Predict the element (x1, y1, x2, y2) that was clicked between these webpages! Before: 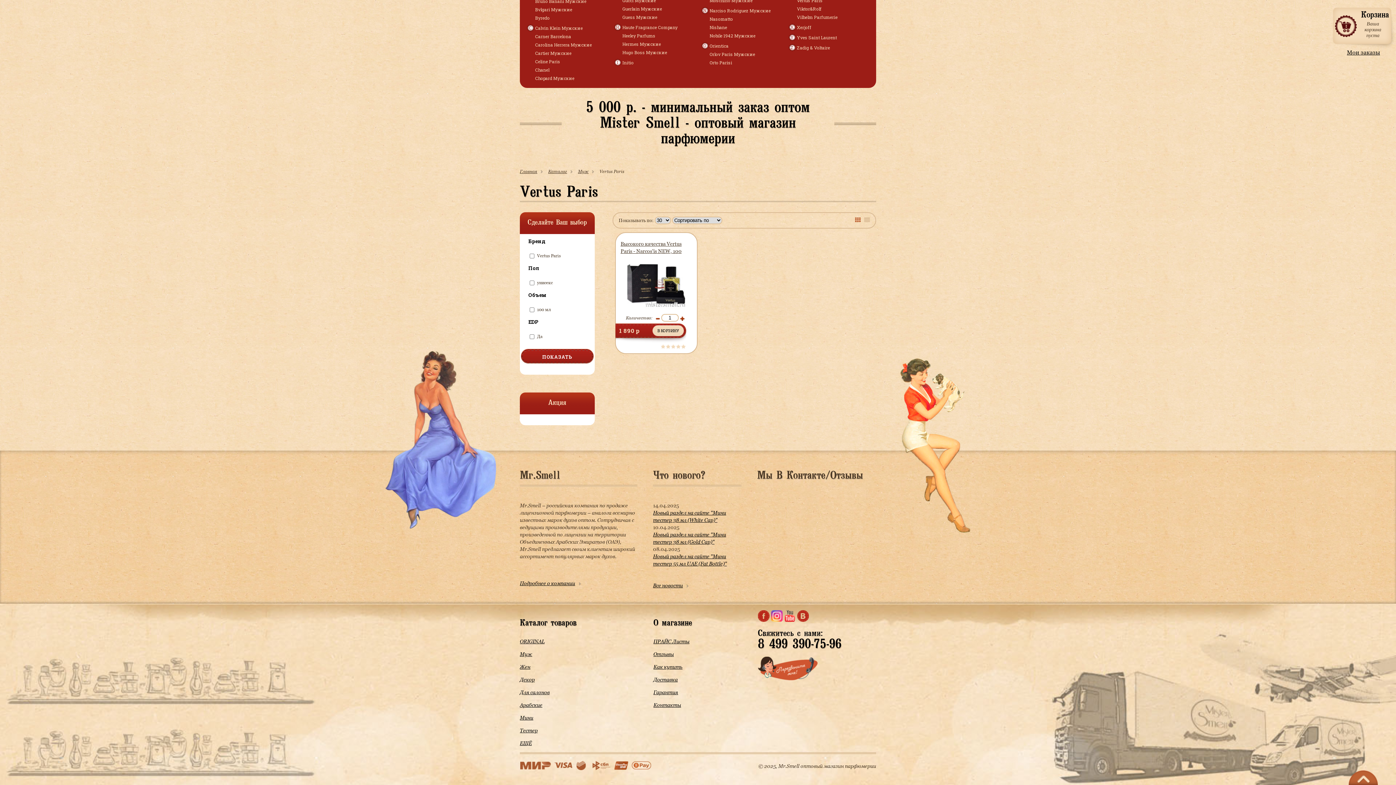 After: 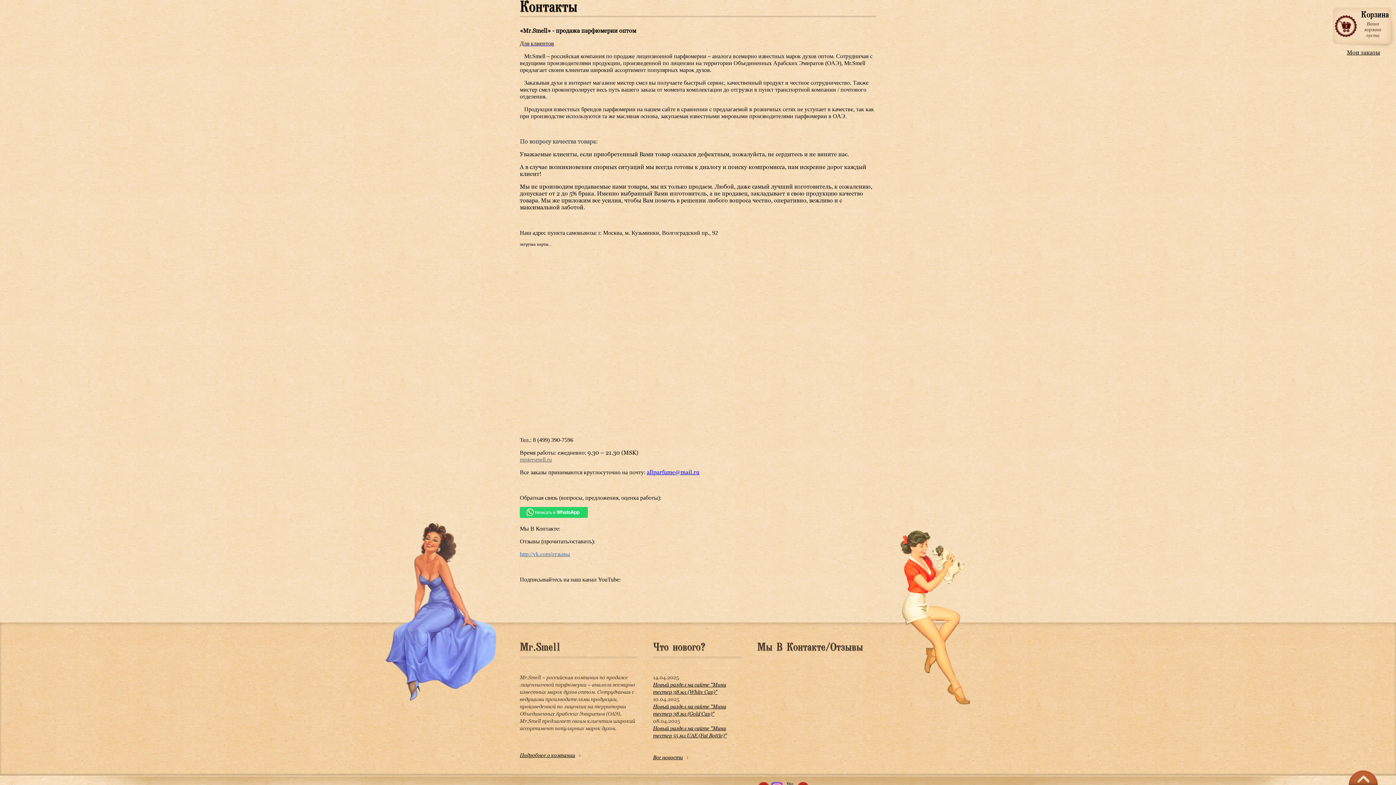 Action: label: Контакты bbox: (653, 702, 681, 708)